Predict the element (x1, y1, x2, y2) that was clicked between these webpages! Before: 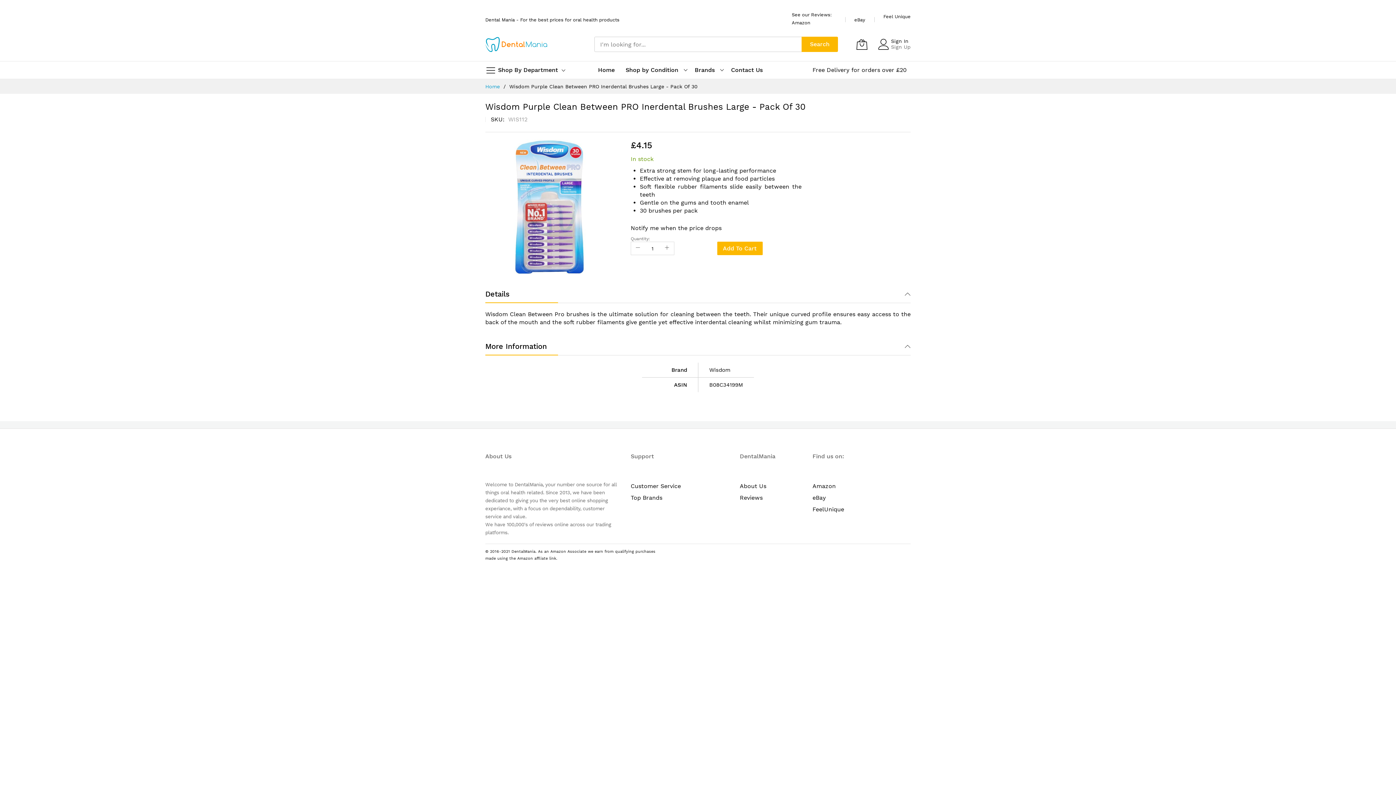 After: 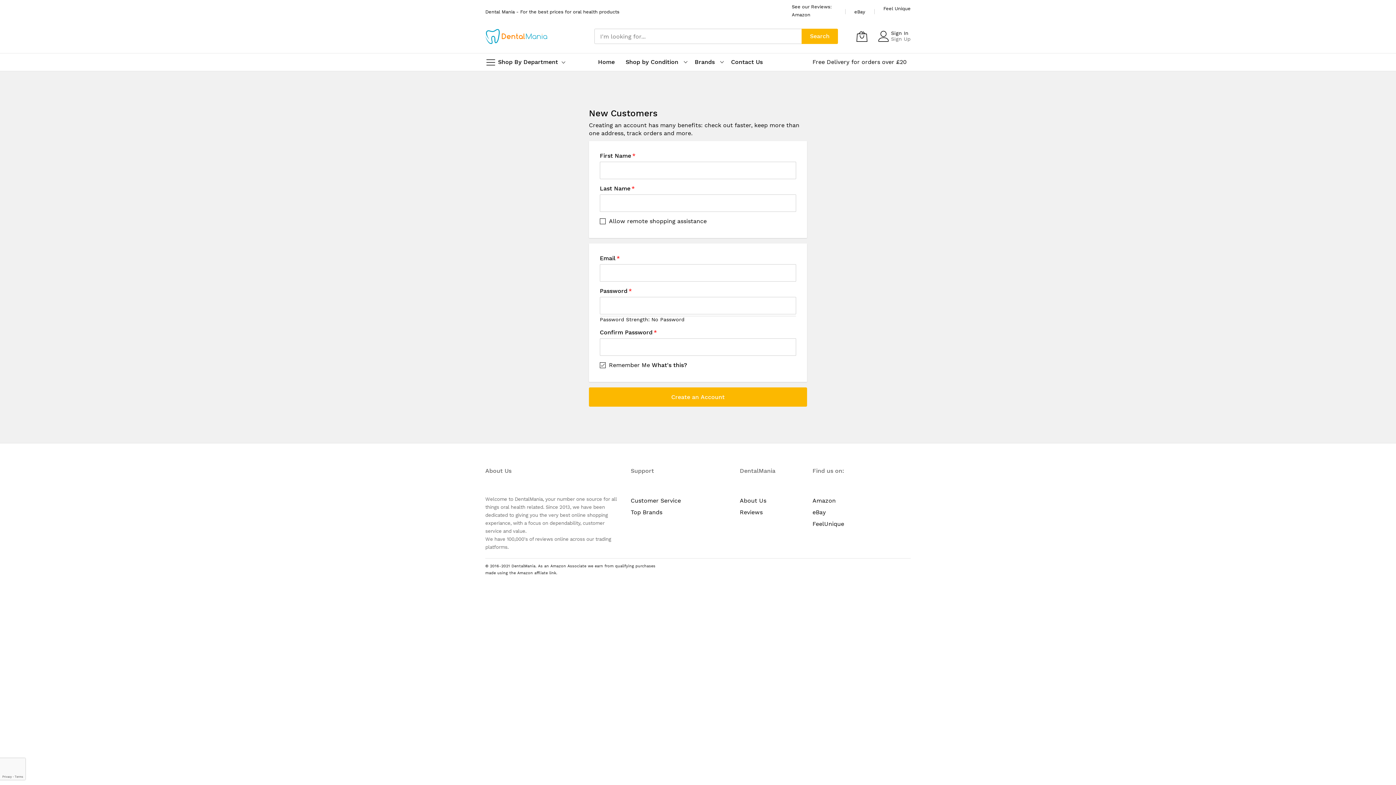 Action: label: Sign Up bbox: (891, 44, 910, 49)